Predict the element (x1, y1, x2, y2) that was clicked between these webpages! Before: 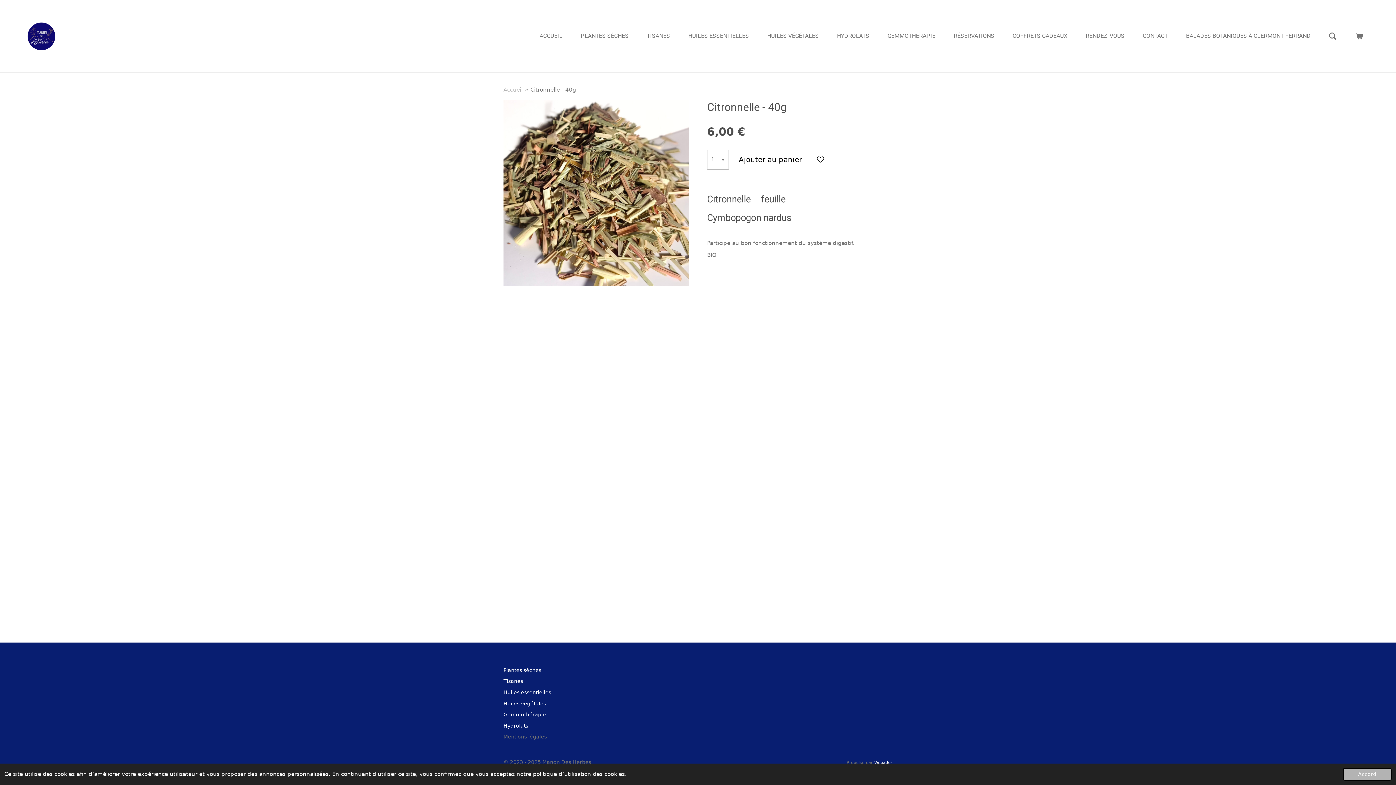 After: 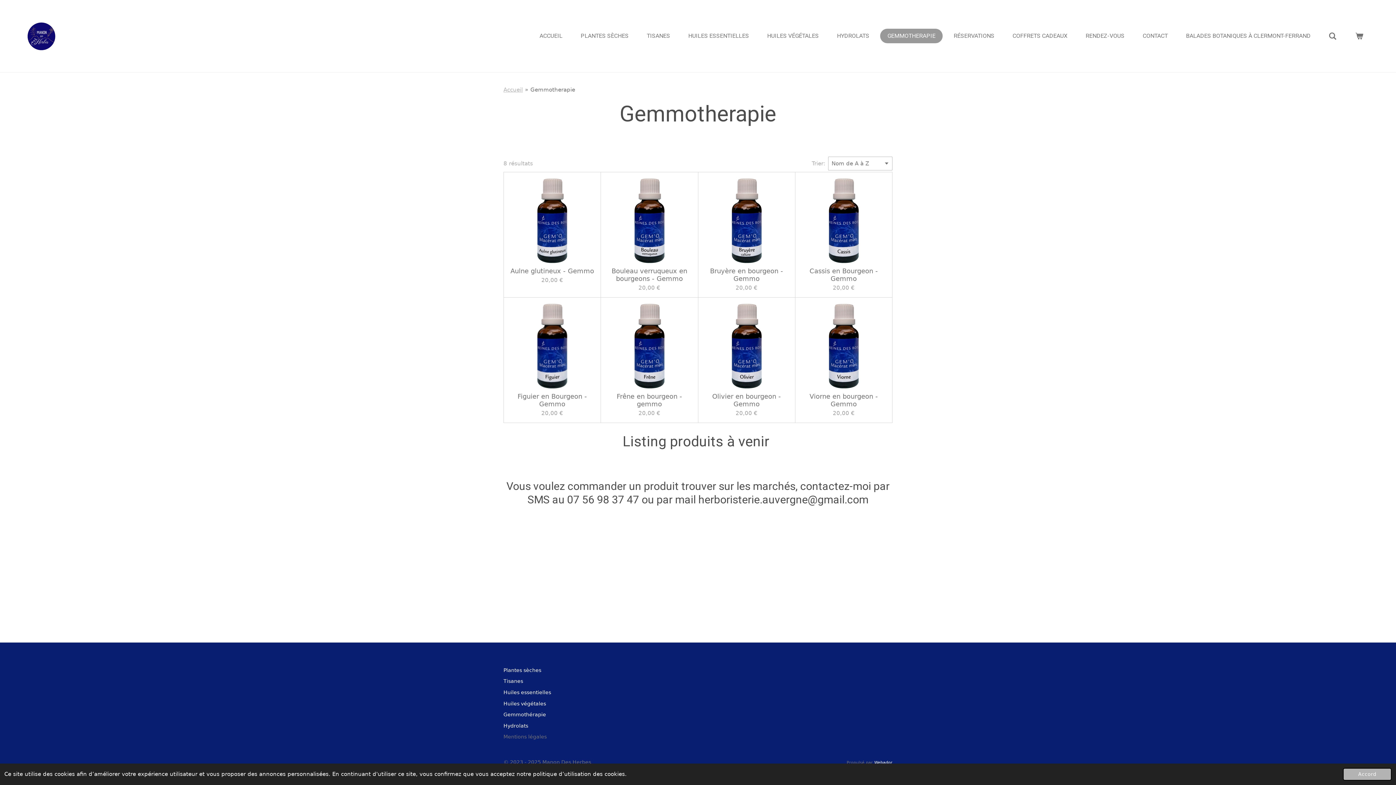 Action: label: Gemmothérapie bbox: (503, 712, 546, 717)